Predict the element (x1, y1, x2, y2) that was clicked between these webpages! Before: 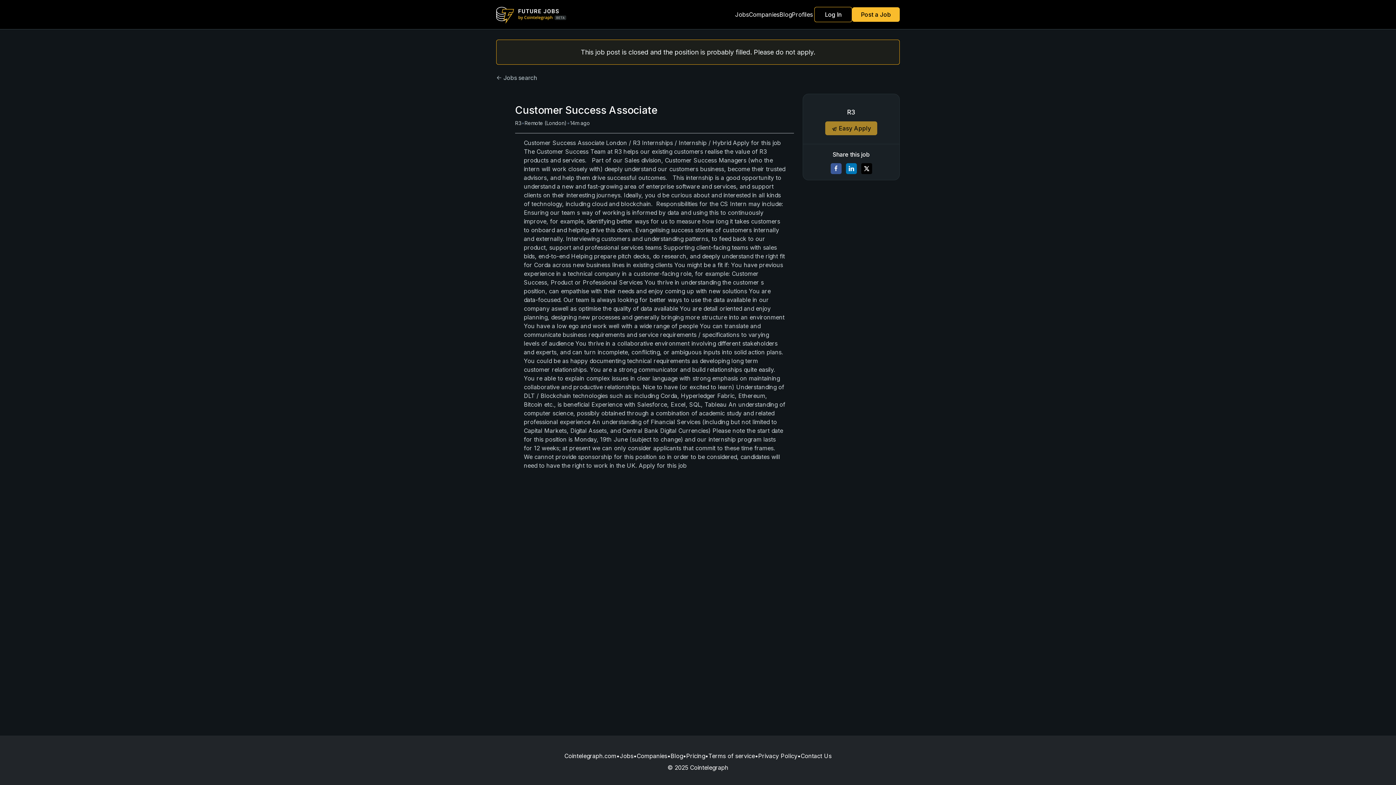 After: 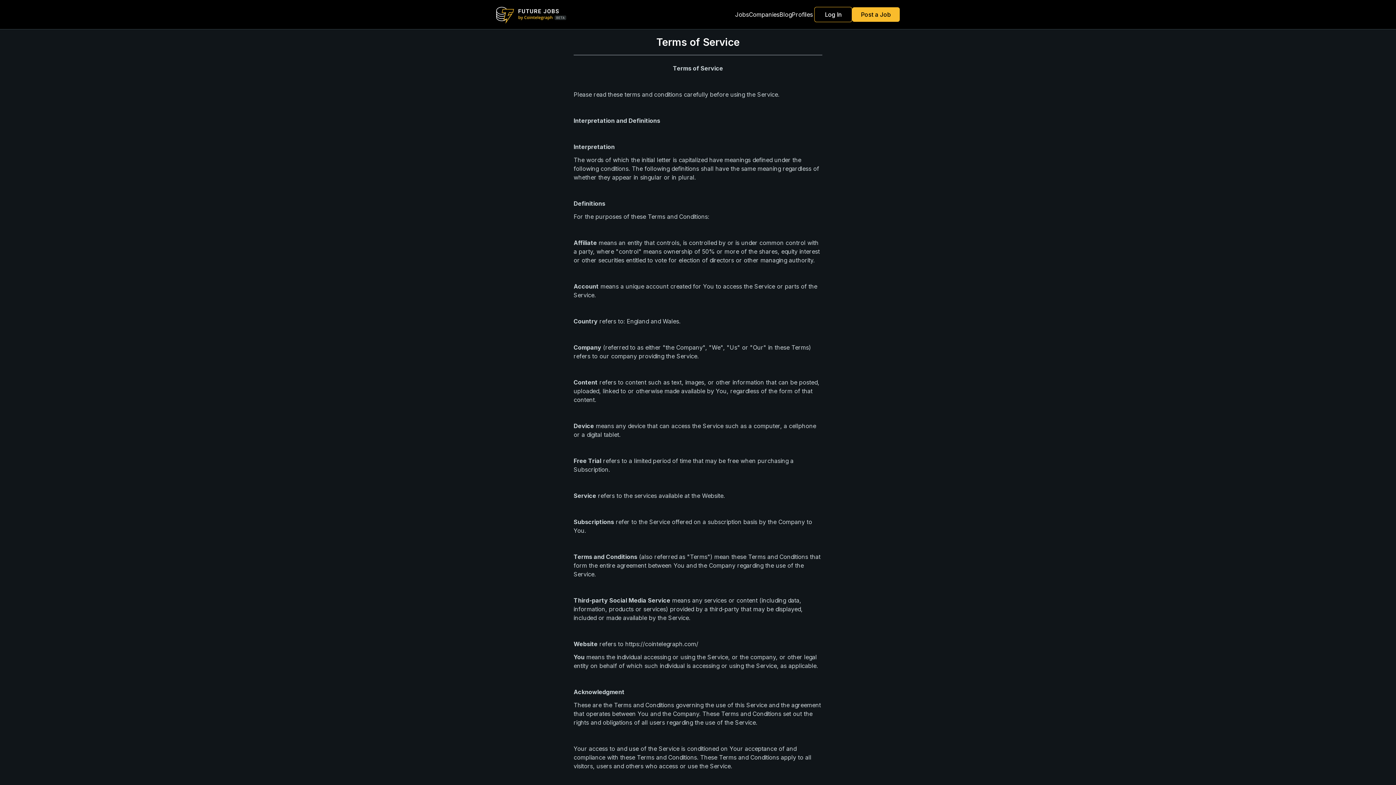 Action: bbox: (708, 752, 755, 760) label: Terms of service